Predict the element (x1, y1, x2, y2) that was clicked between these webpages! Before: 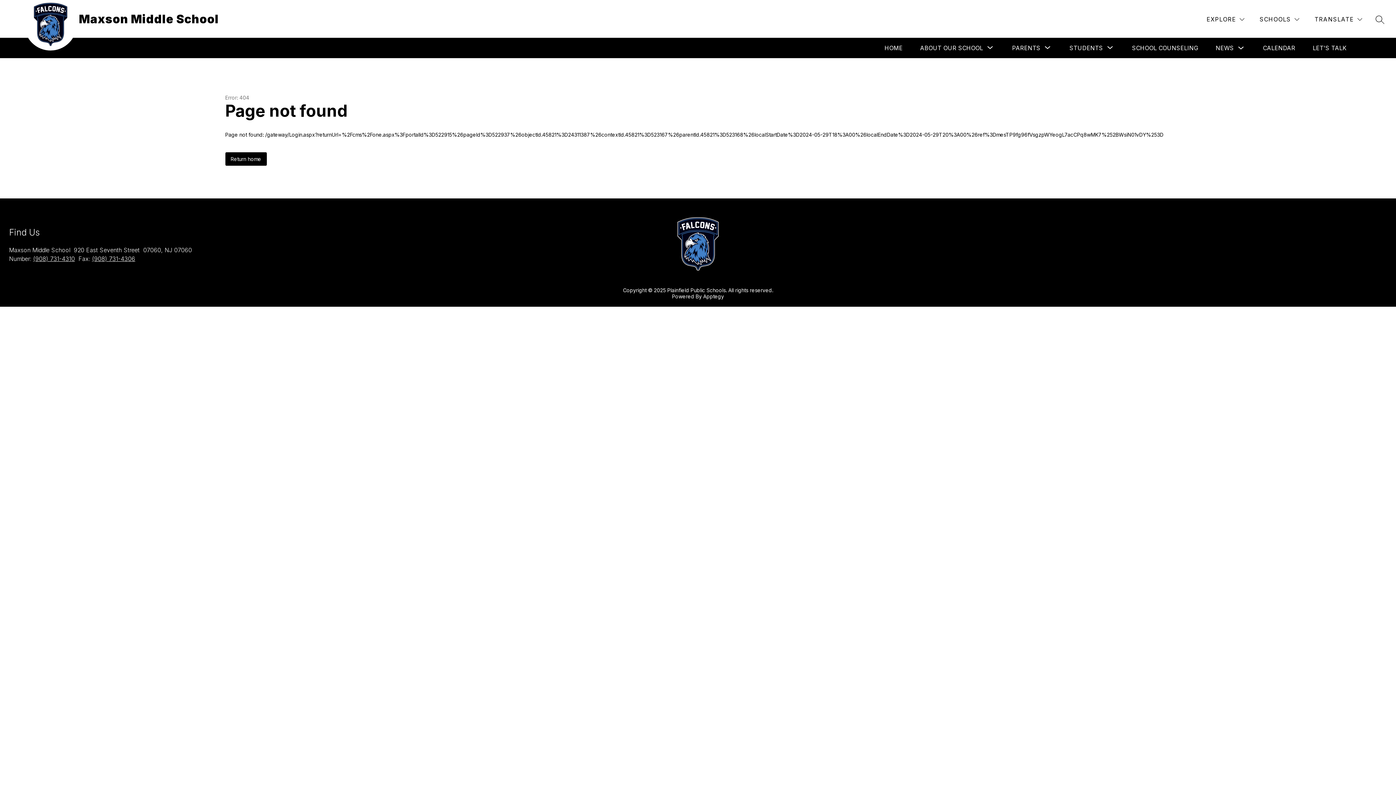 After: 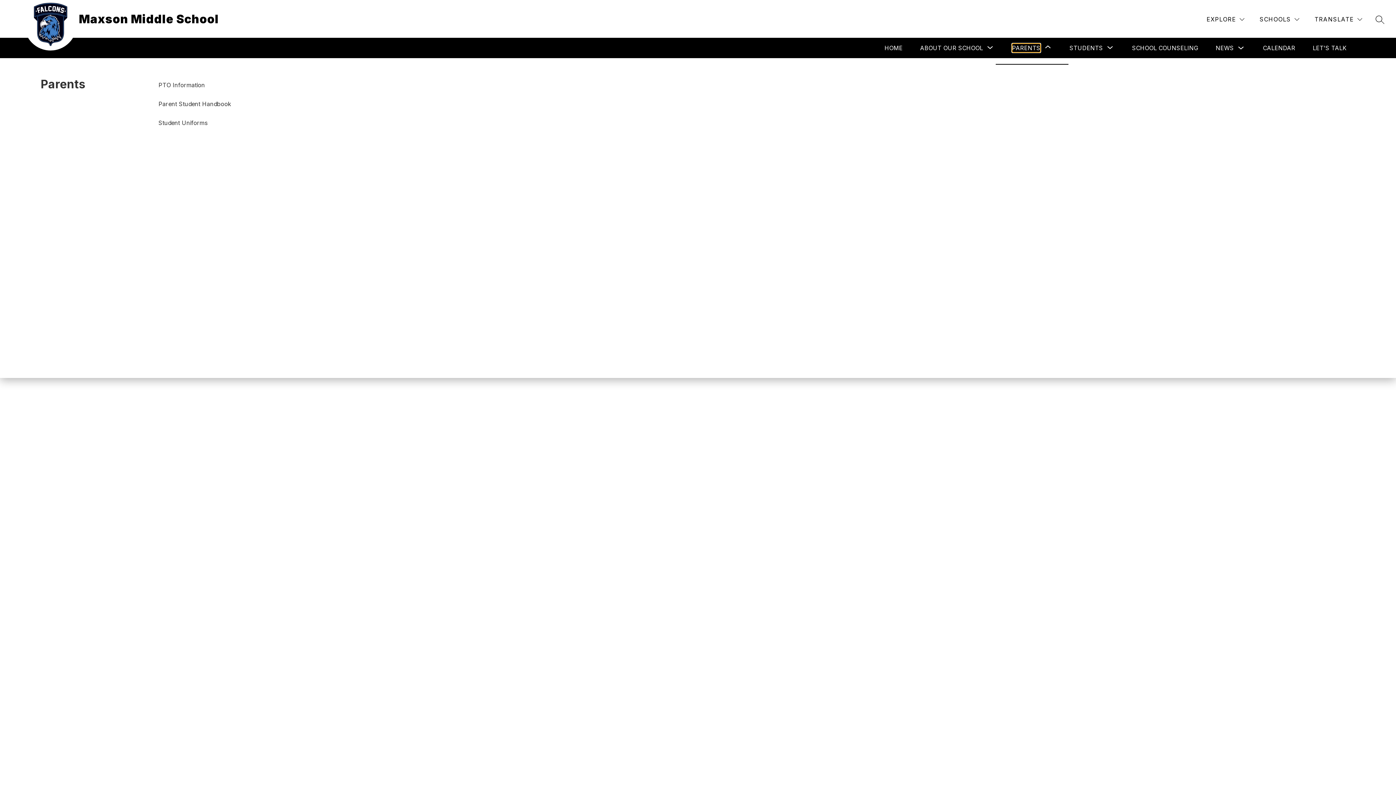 Action: bbox: (1012, 43, 1040, 52) label: Show submenu for Parents